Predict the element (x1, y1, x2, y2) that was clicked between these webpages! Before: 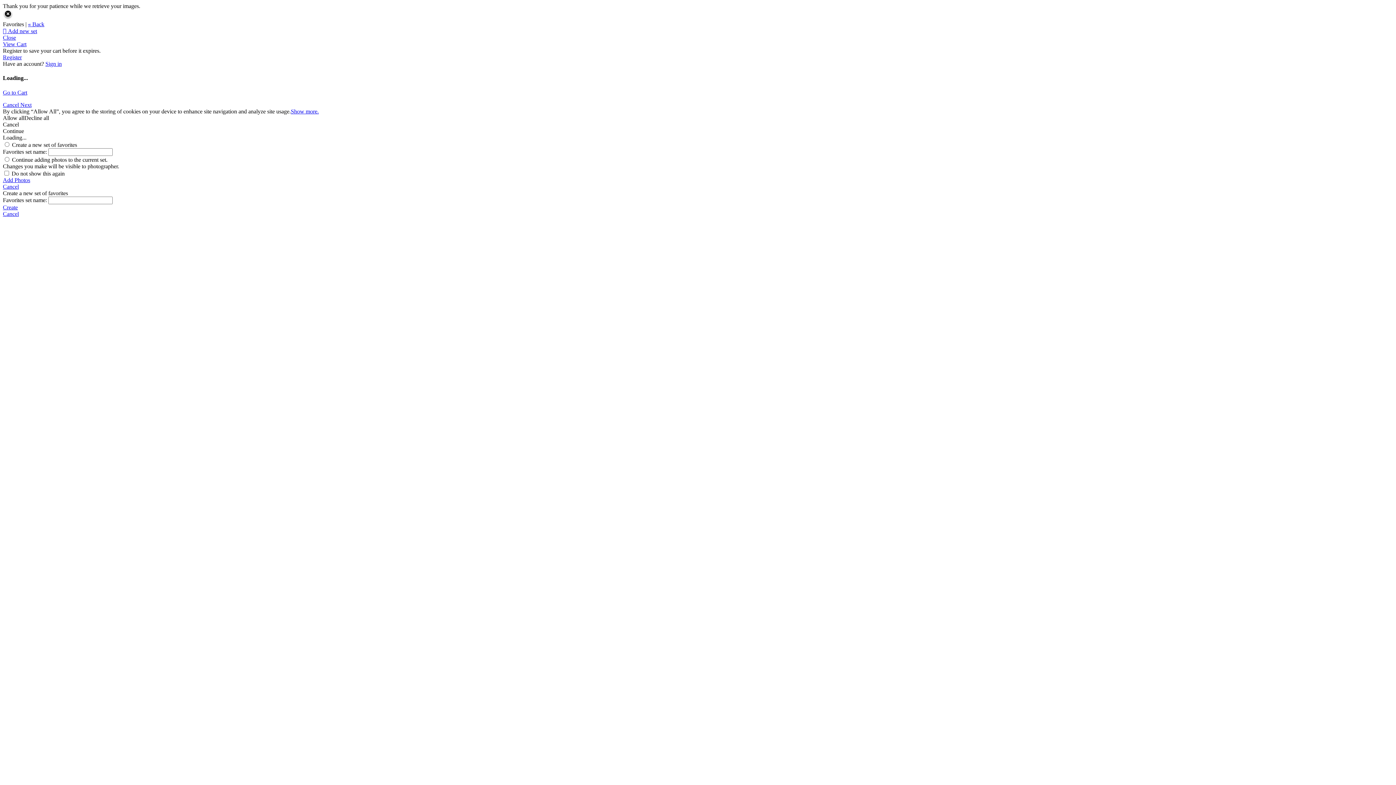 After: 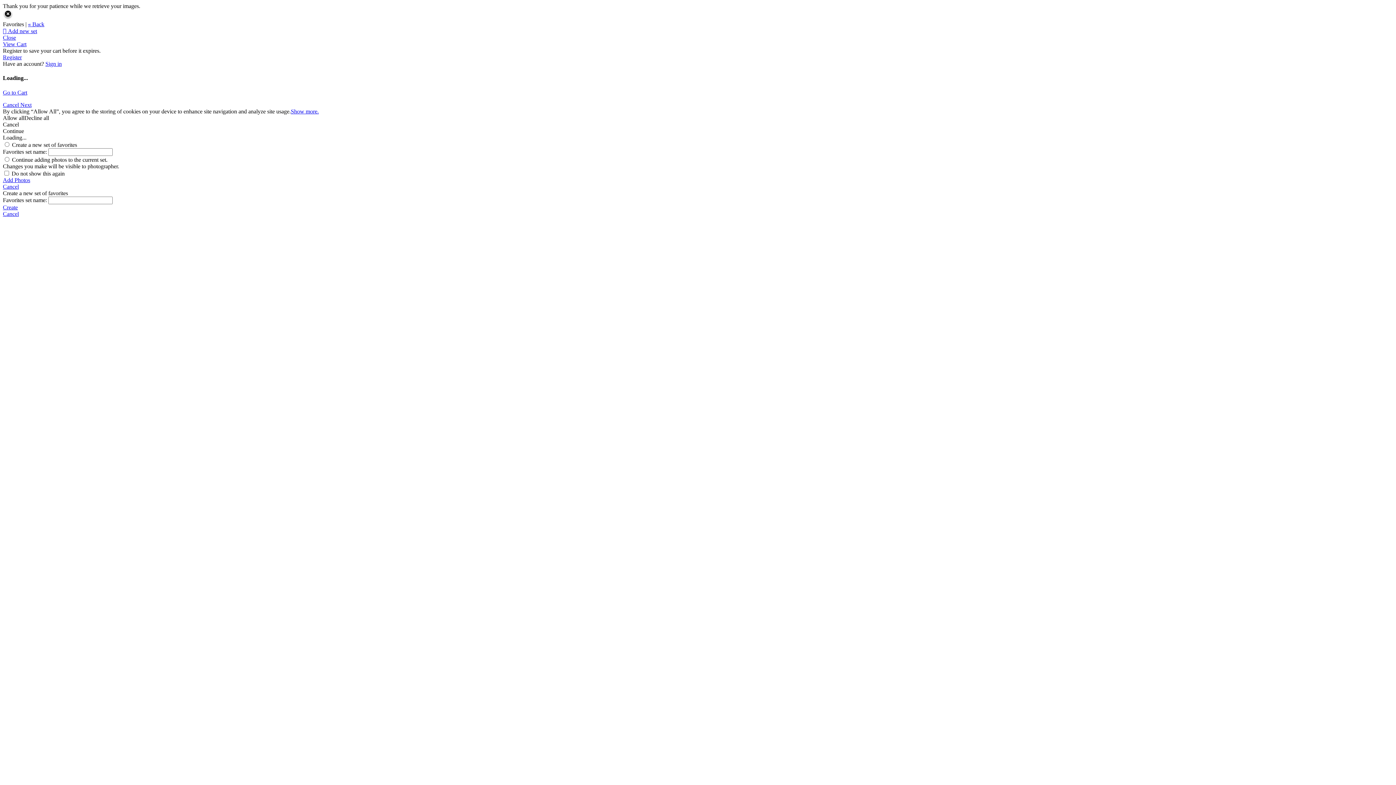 Action: label:  Add new set bbox: (2, 28, 37, 34)